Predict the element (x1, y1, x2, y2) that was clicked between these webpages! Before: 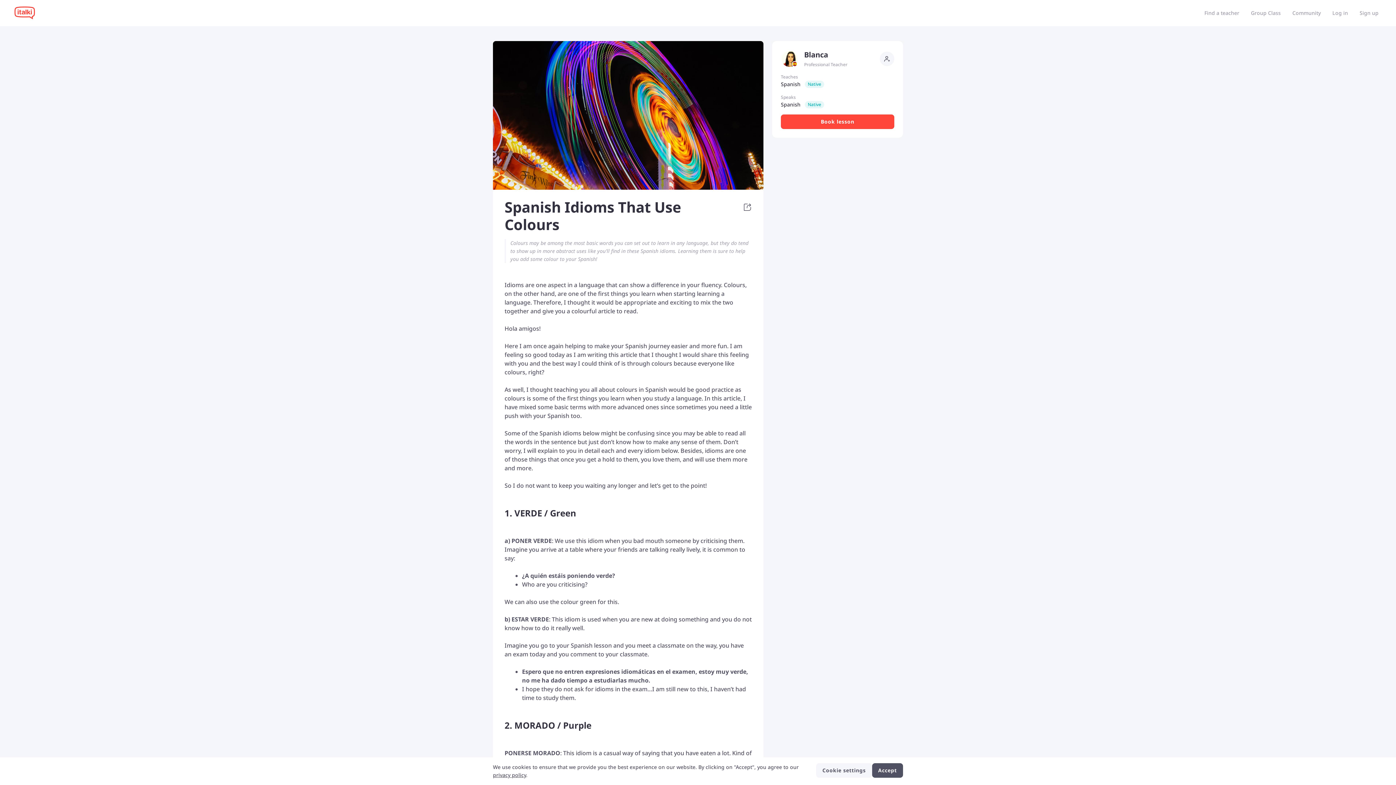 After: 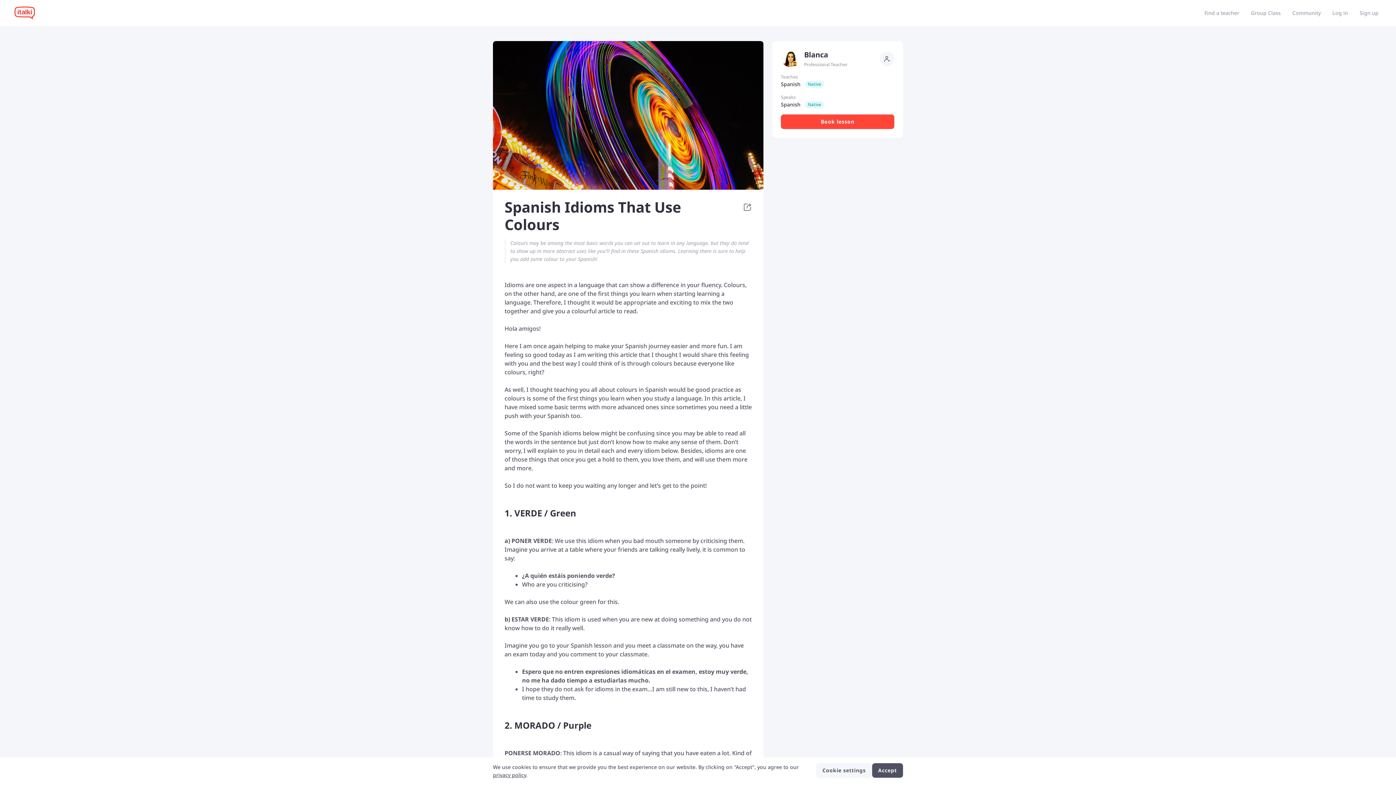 Action: bbox: (781, 54, 804, 61)